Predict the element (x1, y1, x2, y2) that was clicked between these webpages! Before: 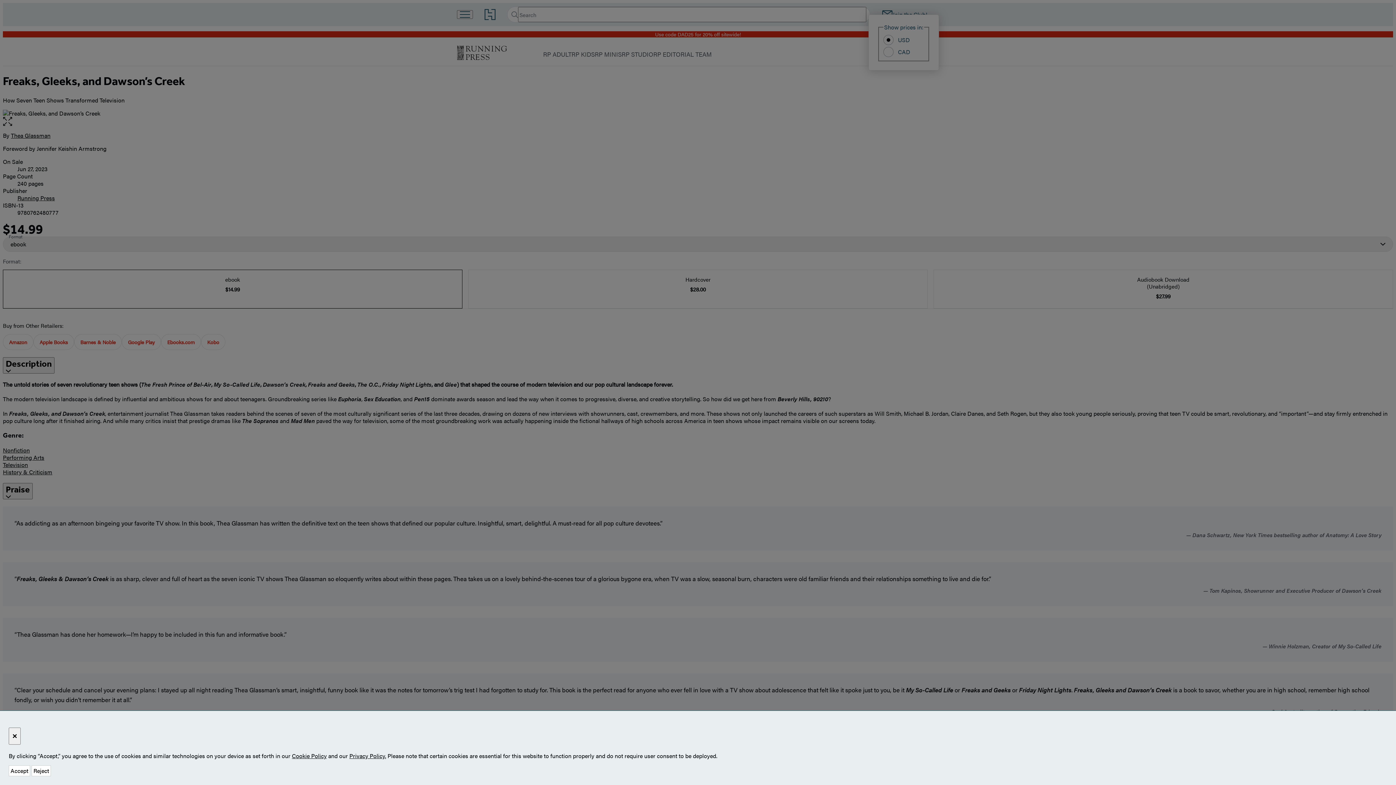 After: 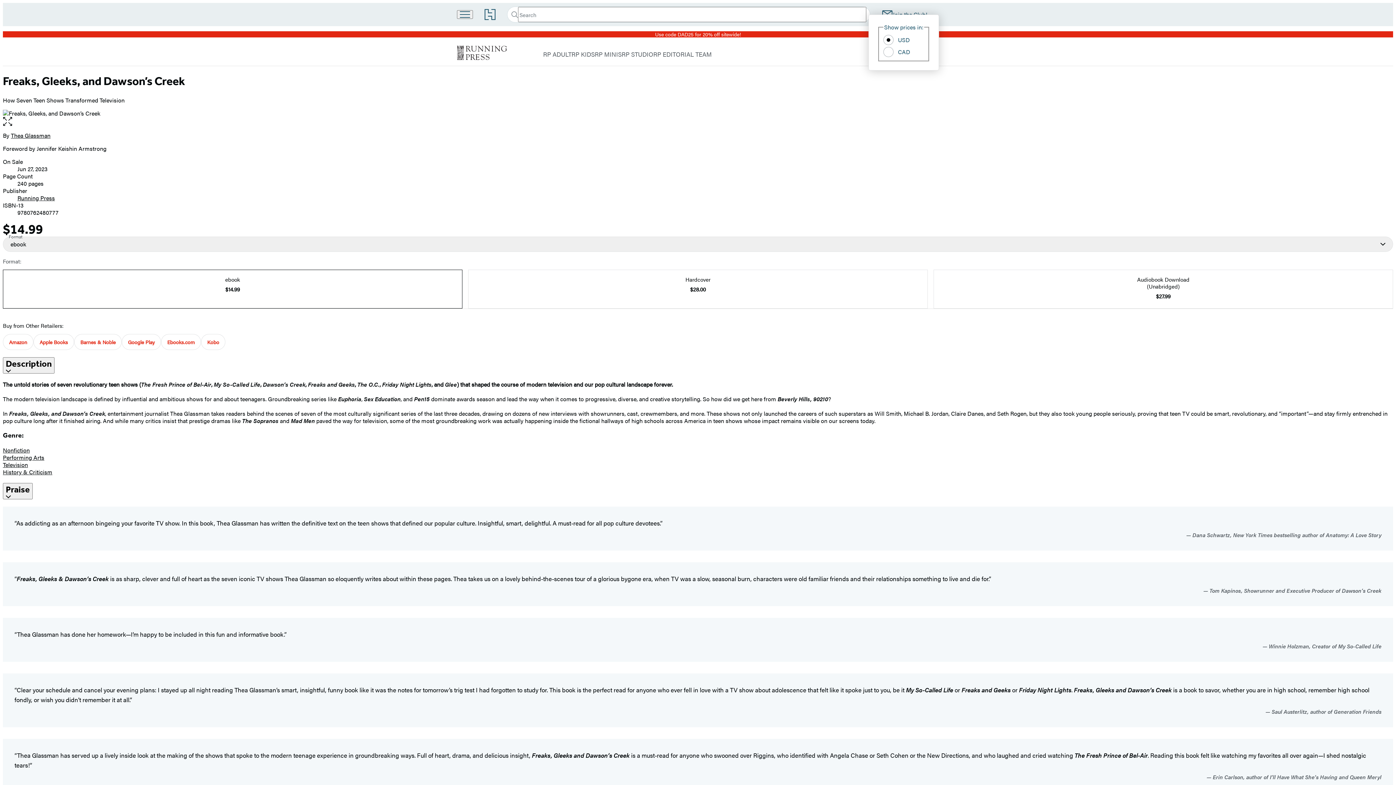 Action: bbox: (8, 727, 20, 744) label: Close